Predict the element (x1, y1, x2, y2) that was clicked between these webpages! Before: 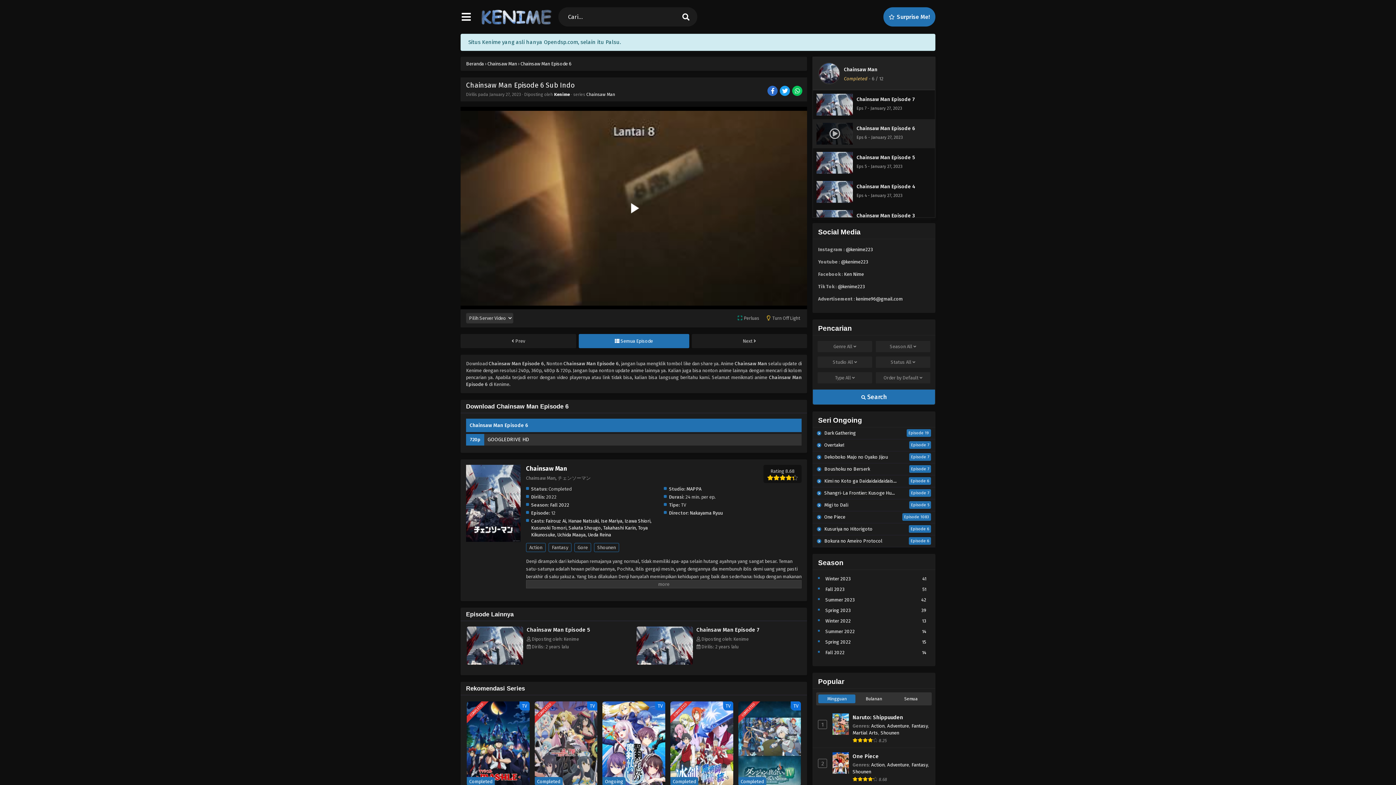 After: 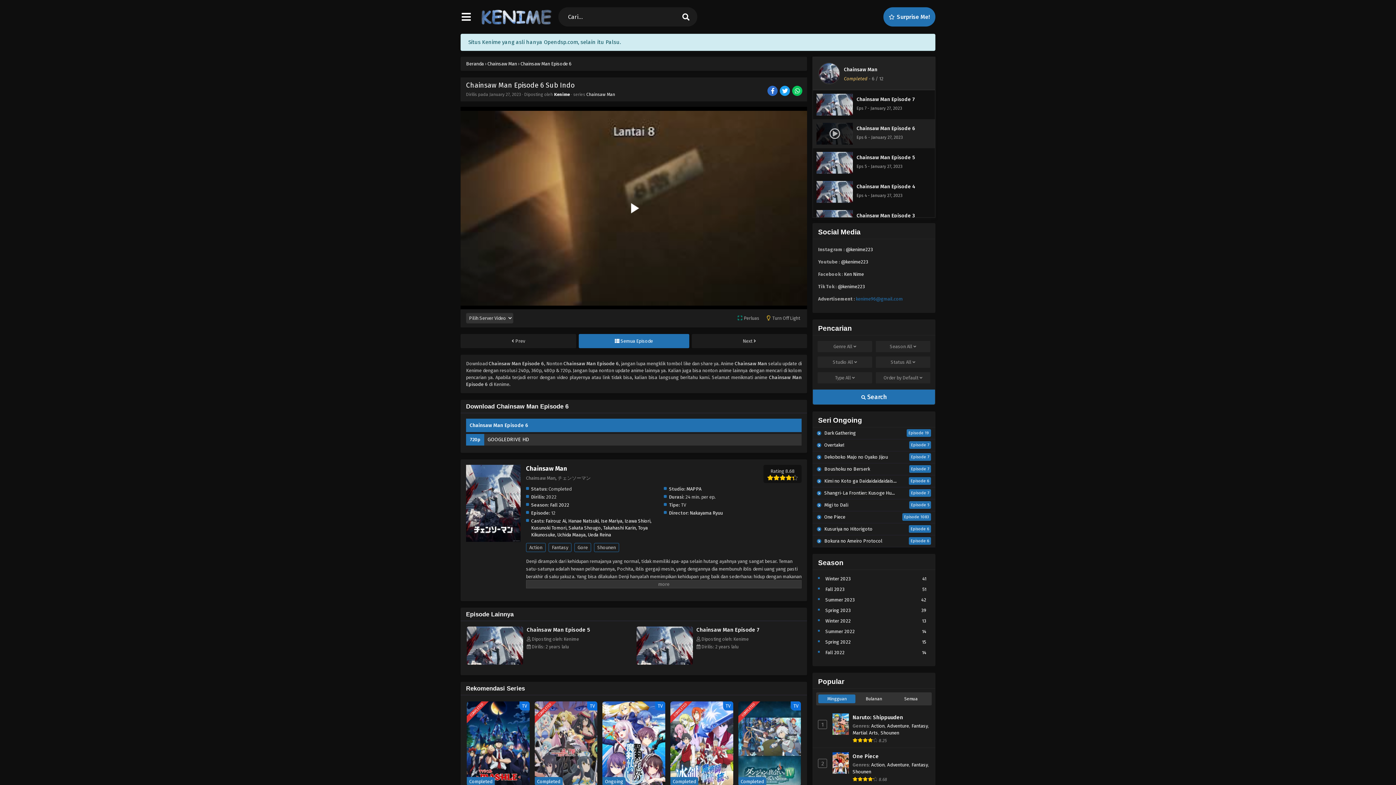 Action: label: kenime96@gmail.com bbox: (856, 296, 903, 301)